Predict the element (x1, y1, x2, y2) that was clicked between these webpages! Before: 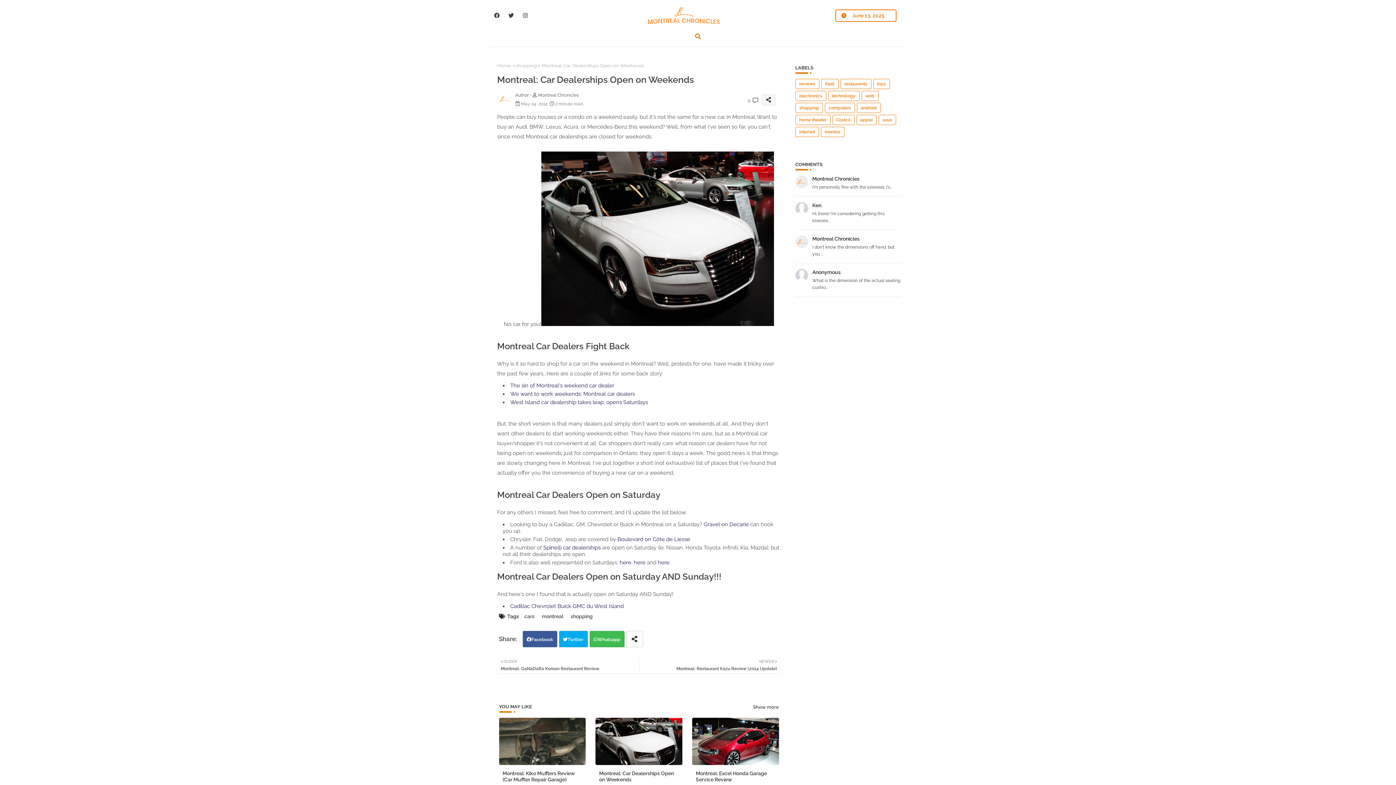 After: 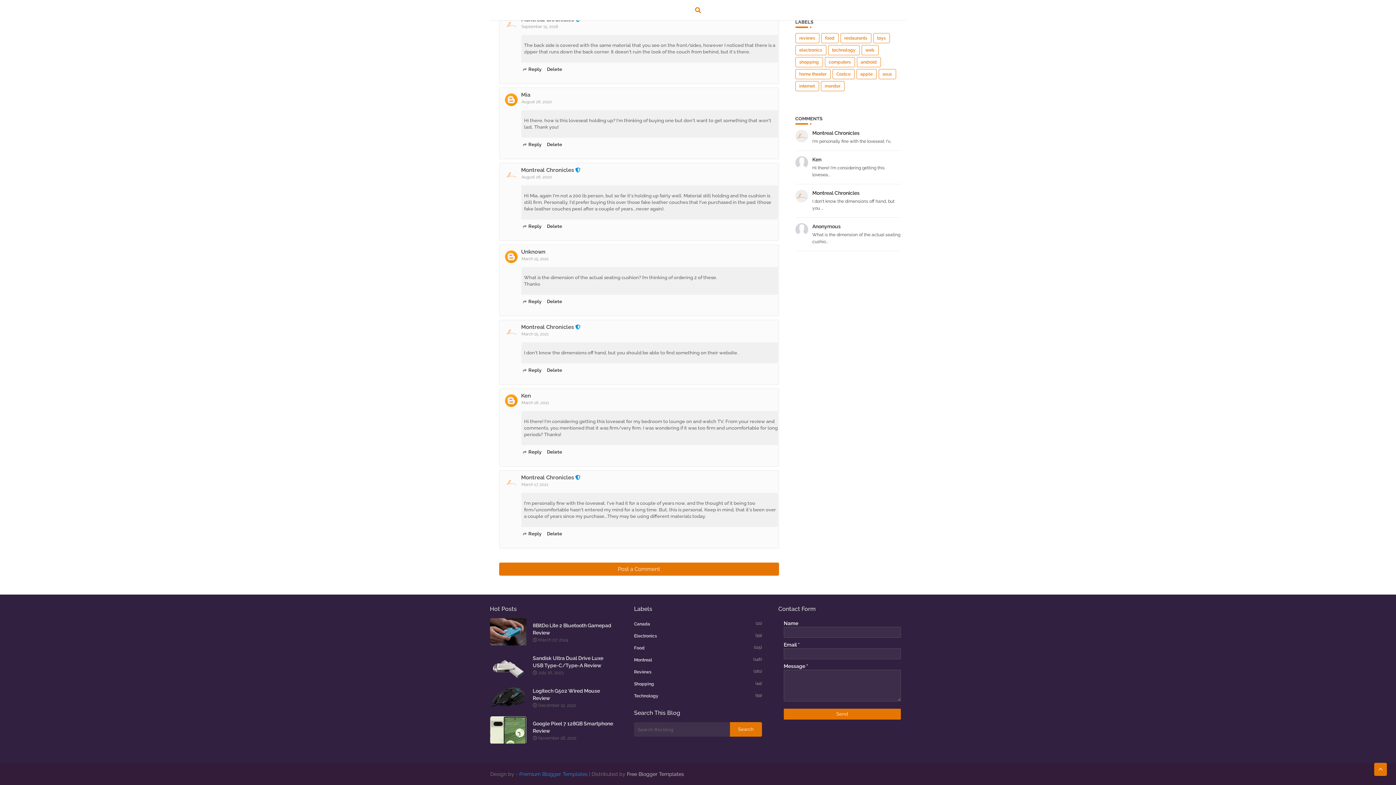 Action: bbox: (795, 202, 900, 224) label: Ken

Hi there! I'm considering getting this lovesea...